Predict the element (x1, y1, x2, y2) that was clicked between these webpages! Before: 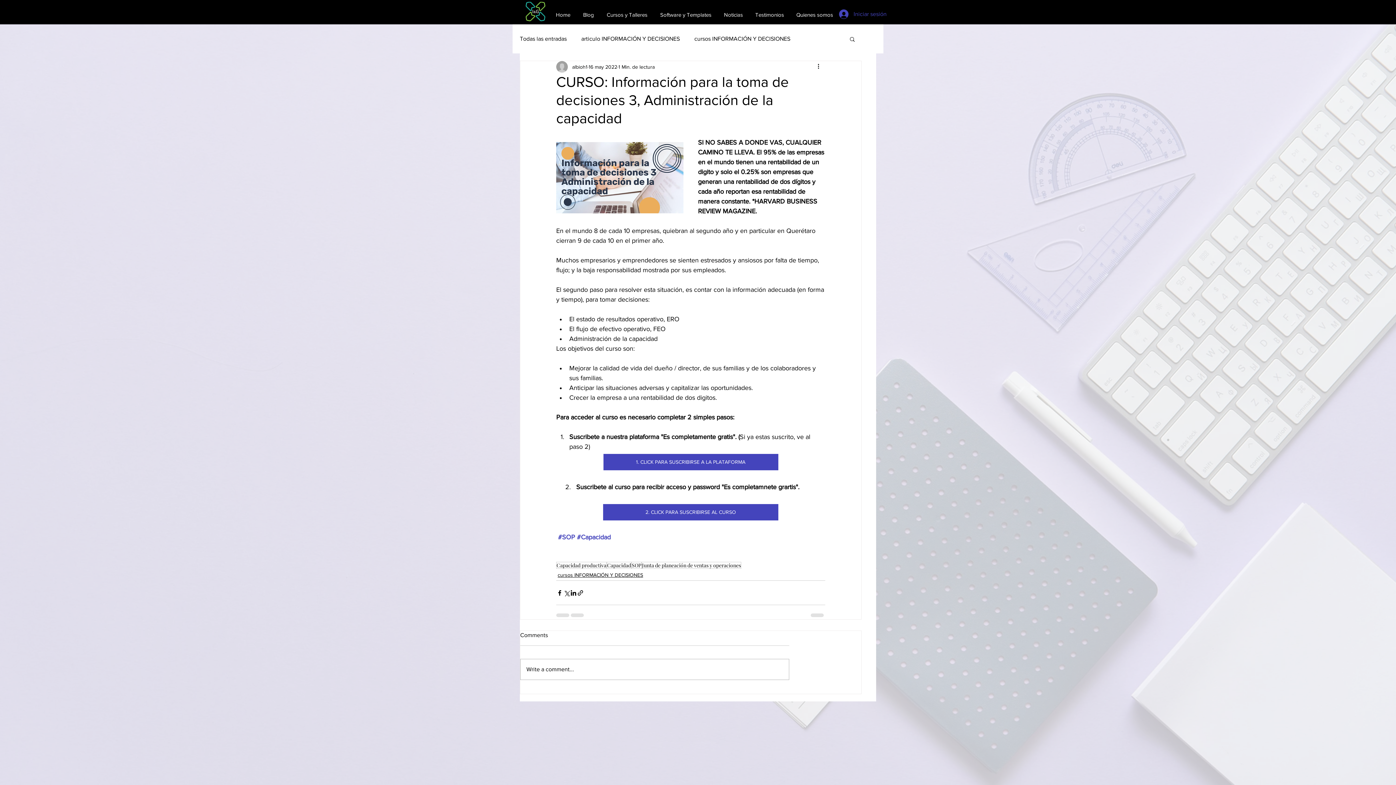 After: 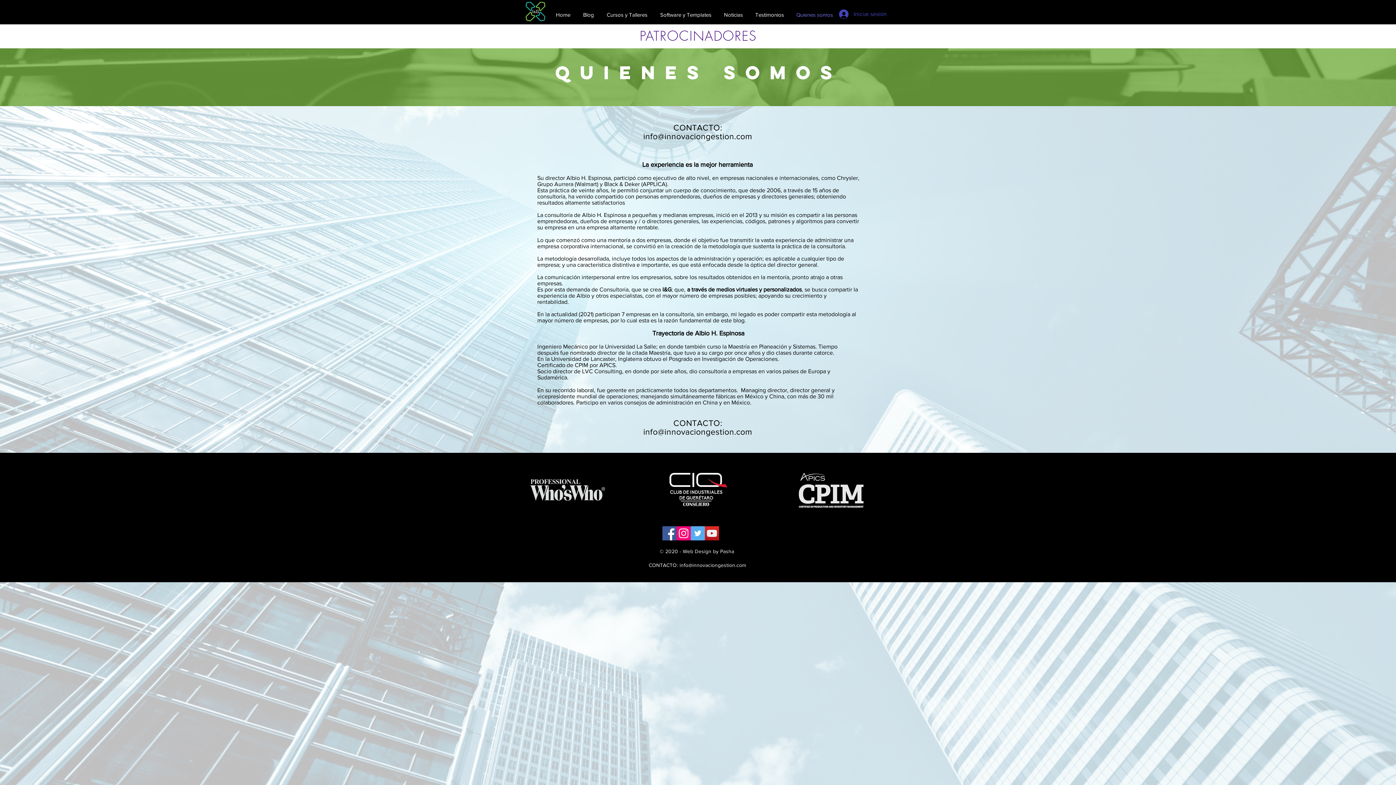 Action: label: Quienes somos bbox: (790, 0, 839, 23)